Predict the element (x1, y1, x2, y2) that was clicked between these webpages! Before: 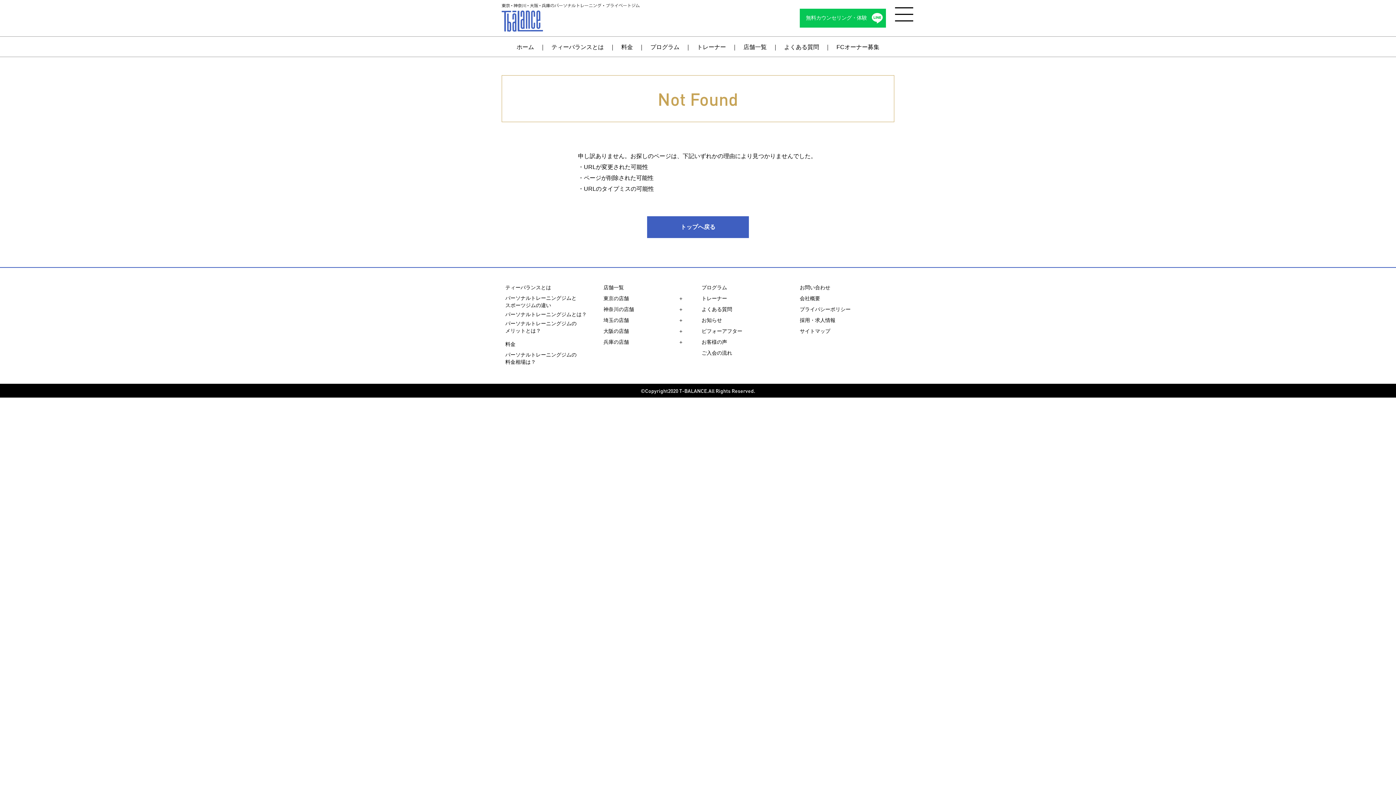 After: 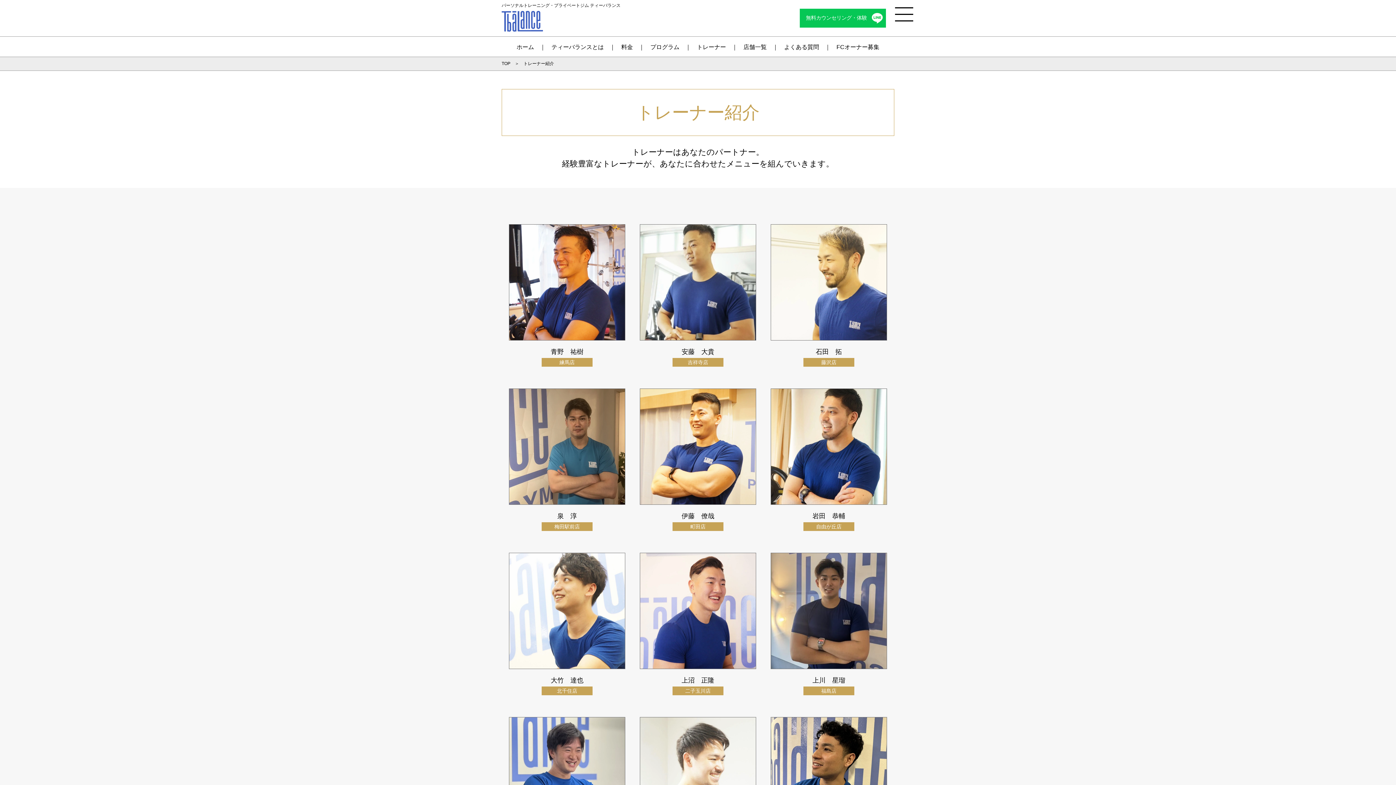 Action: label: トレーナー bbox: (701, 295, 727, 301)